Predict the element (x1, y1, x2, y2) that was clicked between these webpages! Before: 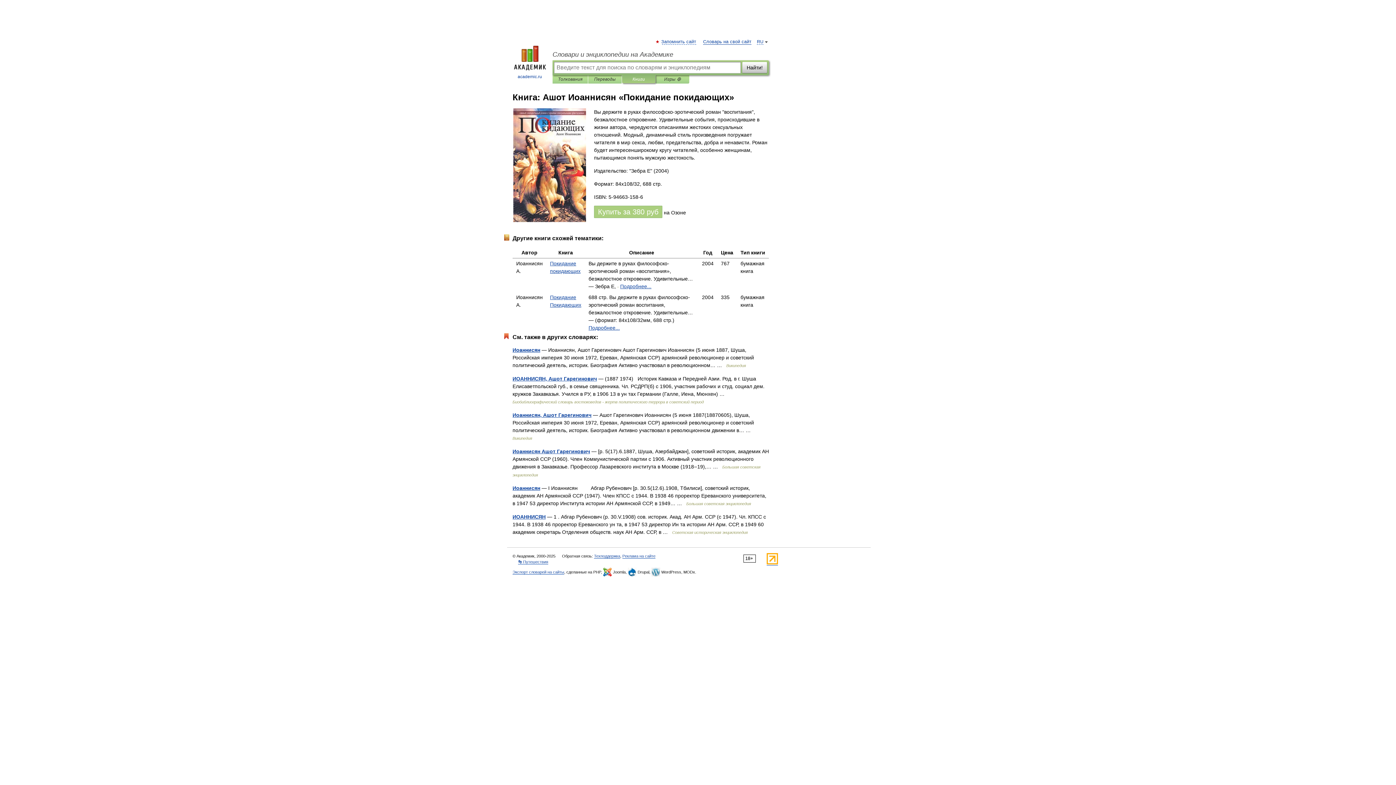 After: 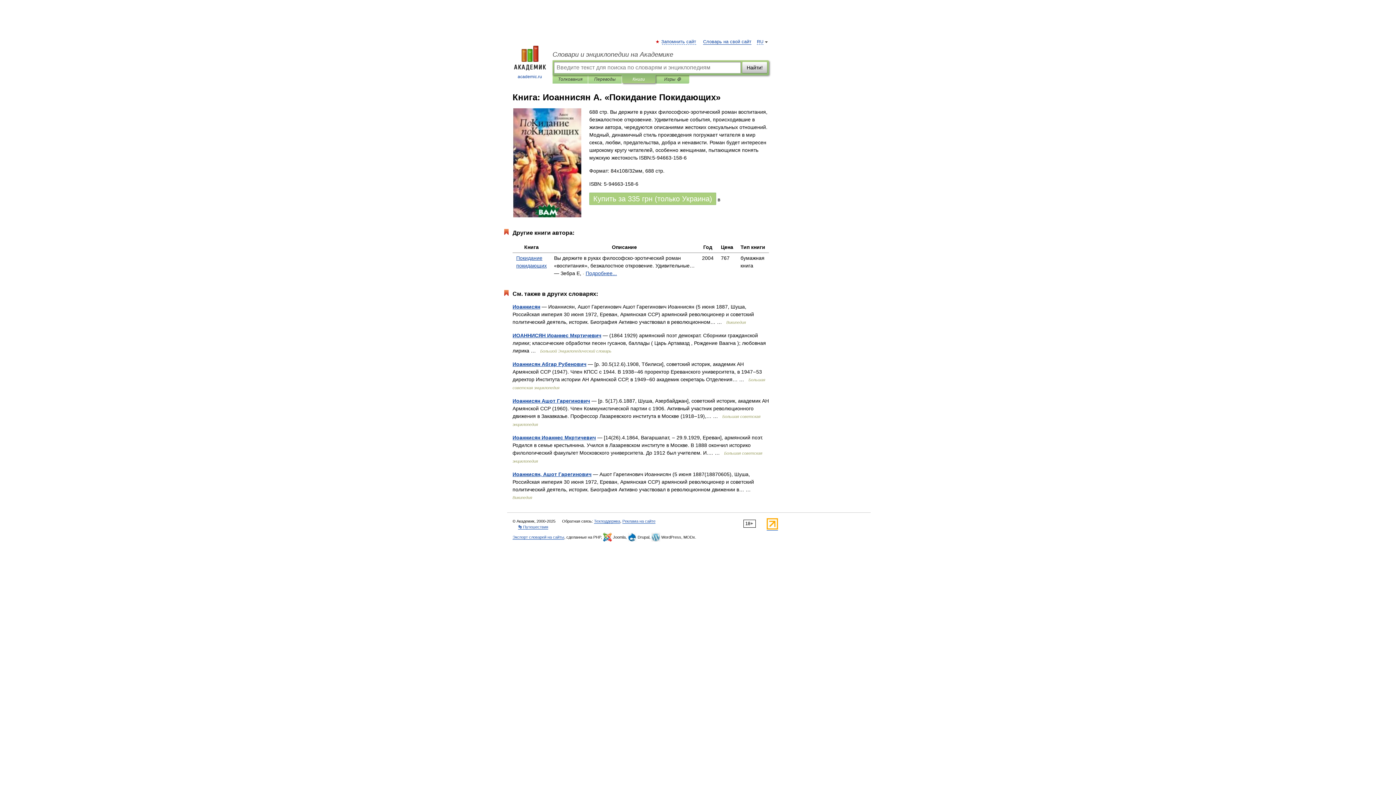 Action: label: Подробнее... bbox: (588, 325, 620, 330)